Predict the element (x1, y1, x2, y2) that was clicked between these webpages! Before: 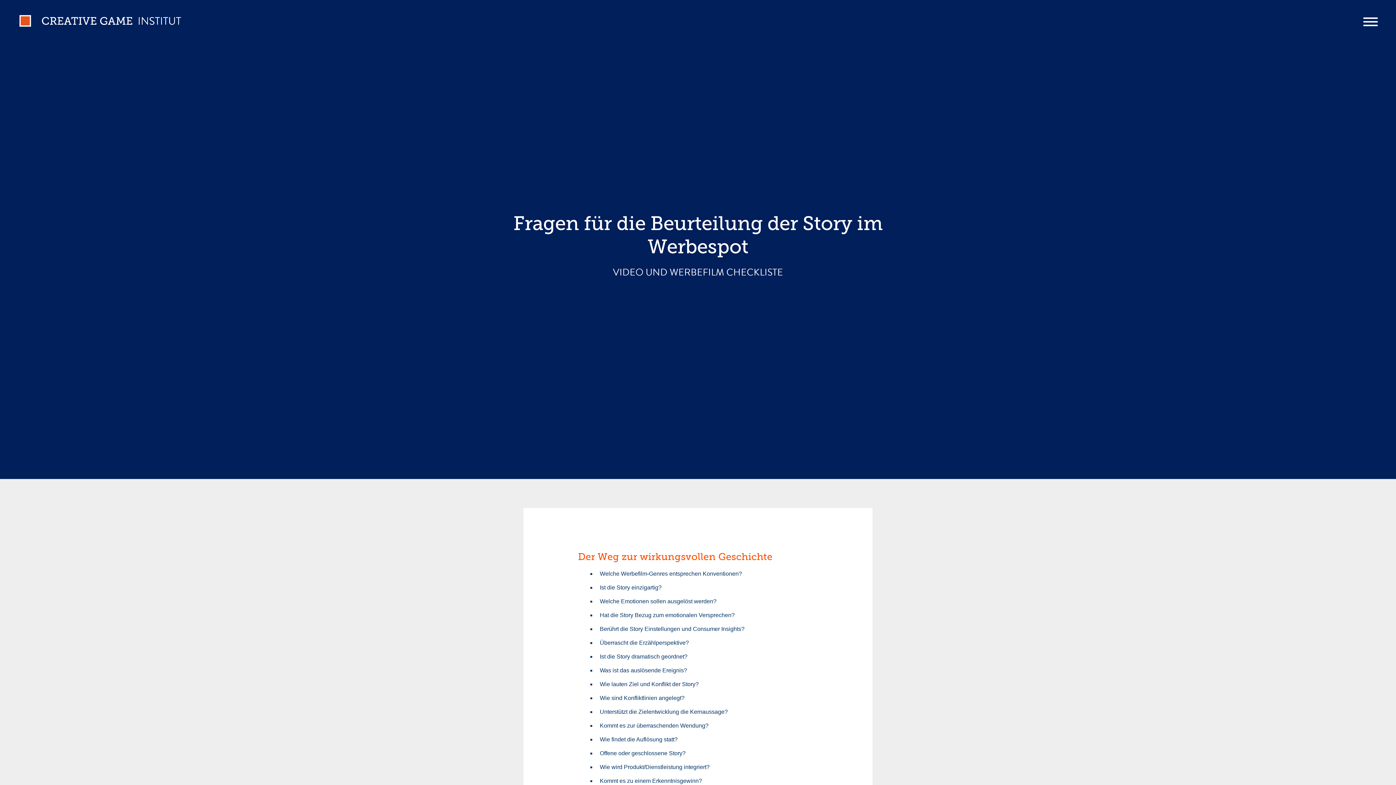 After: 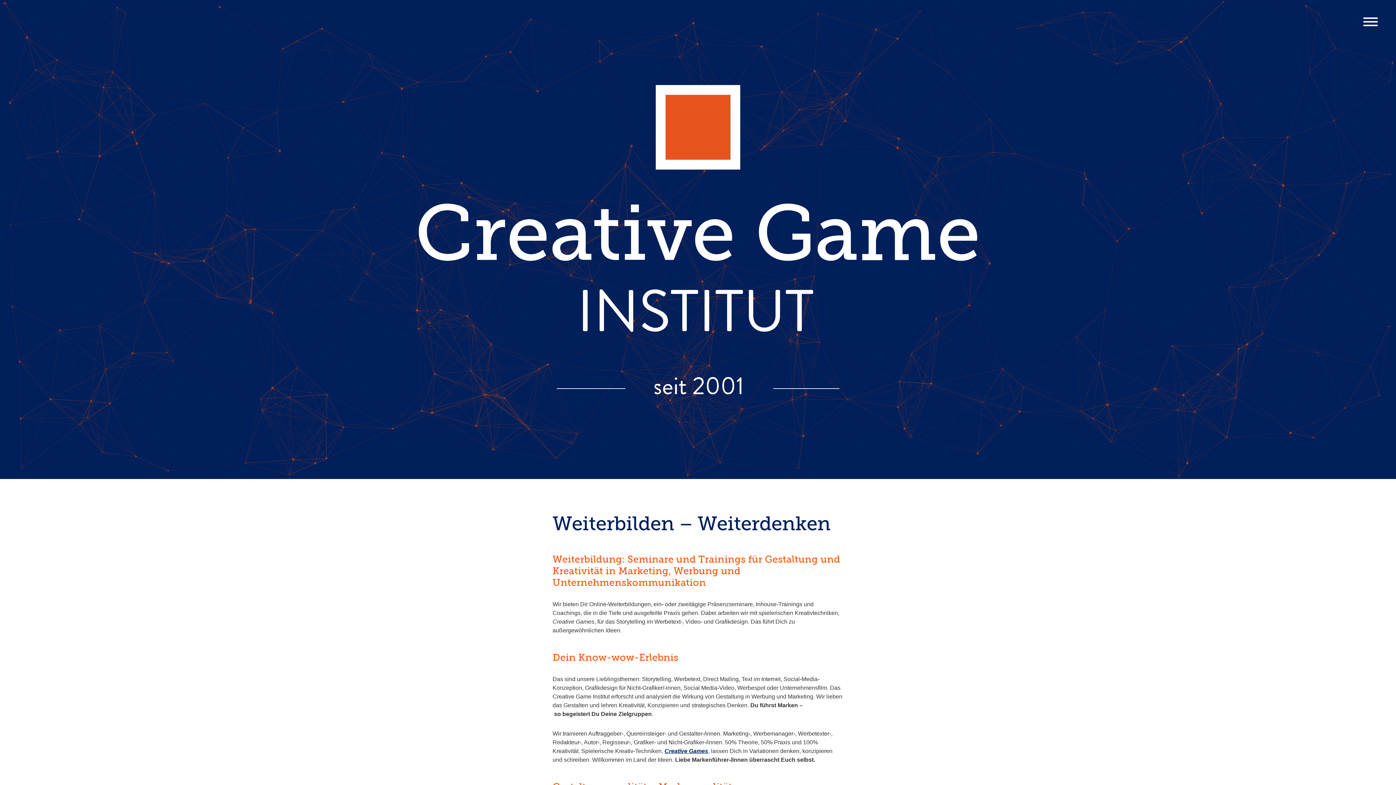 Action: bbox: (18, 14, 181, 27)